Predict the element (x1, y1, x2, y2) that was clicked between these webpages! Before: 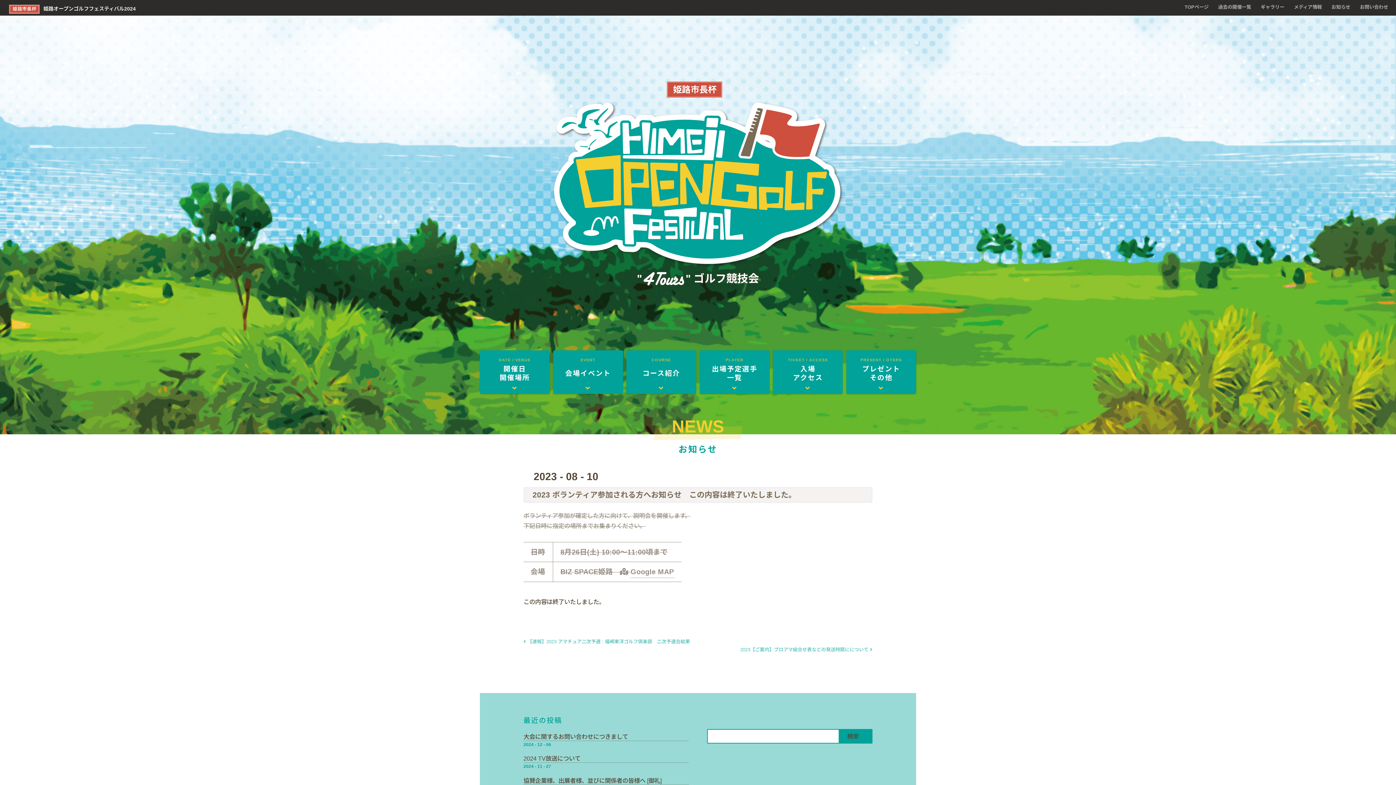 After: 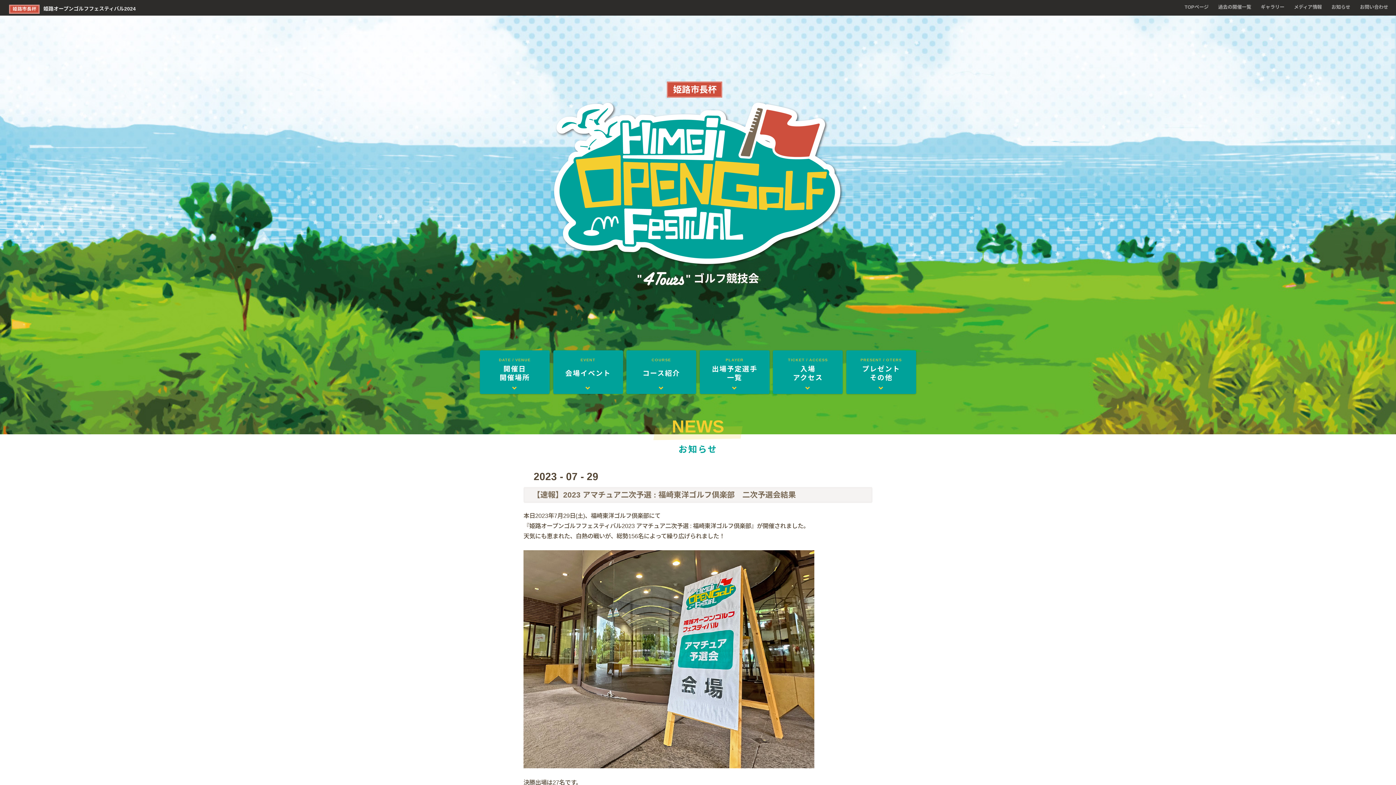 Action: bbox: (523, 639, 690, 644) label:  【速報】2023 アマチュア二次予選 : 福崎東洋ゴルフ倶楽部　二次予選会結果